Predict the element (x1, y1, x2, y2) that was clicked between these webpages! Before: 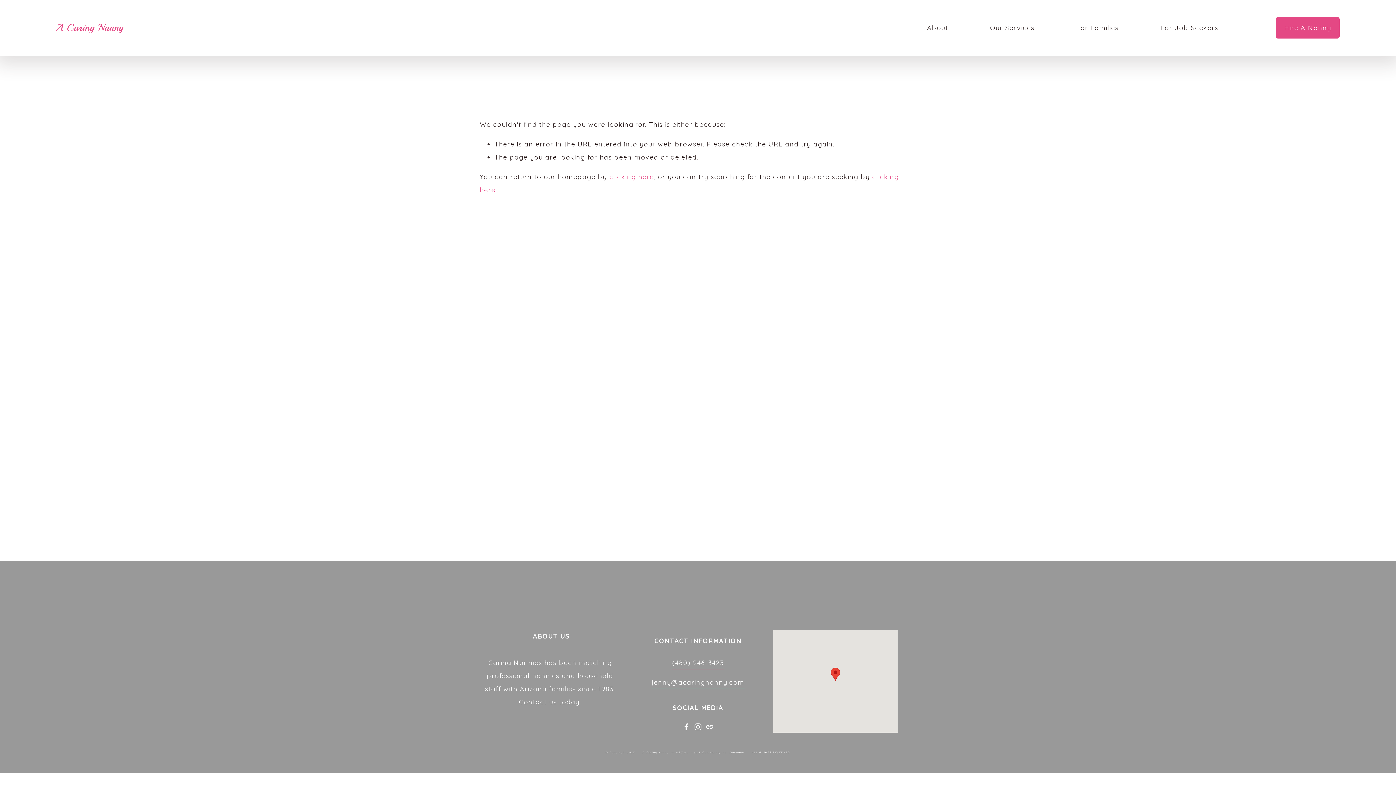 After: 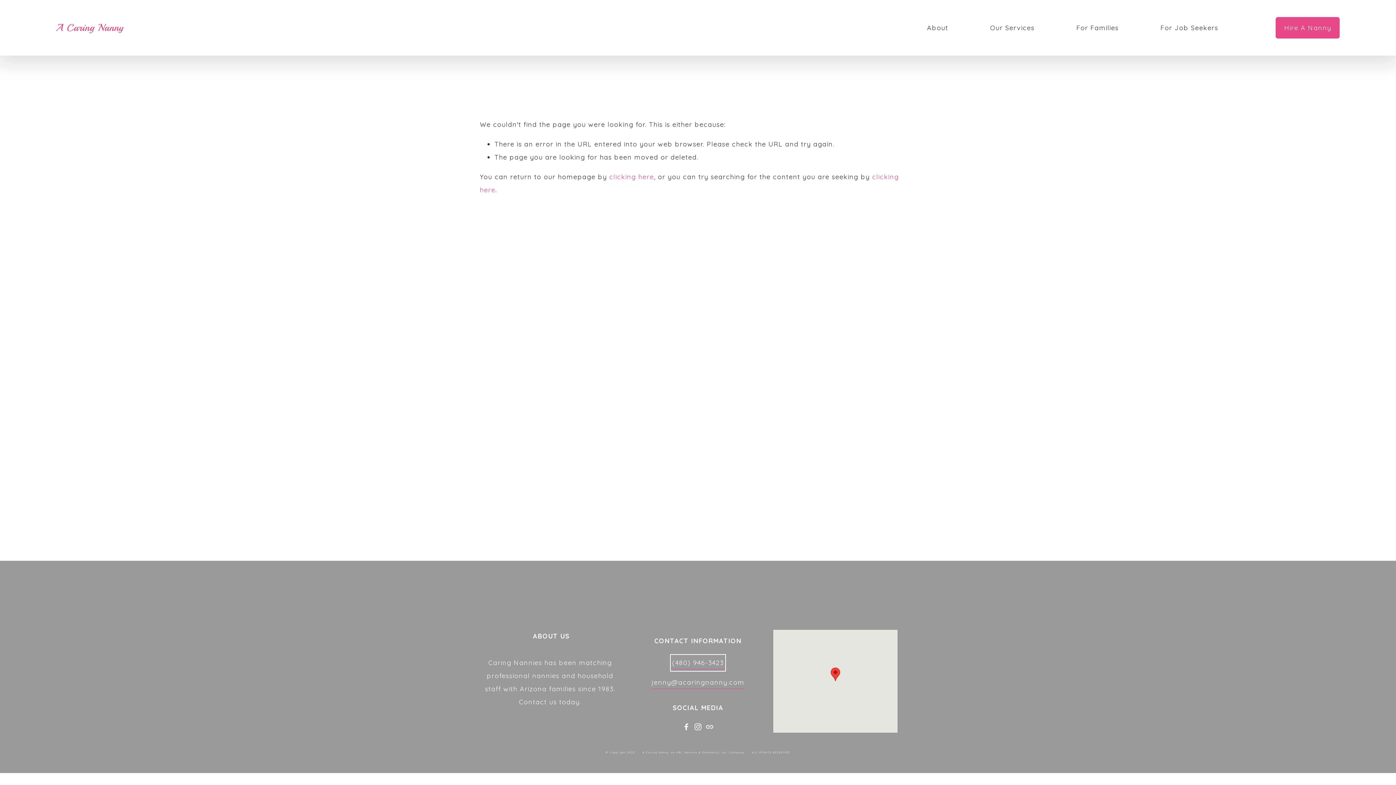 Action: bbox: (672, 656, 724, 669) label: (480) 946-3423